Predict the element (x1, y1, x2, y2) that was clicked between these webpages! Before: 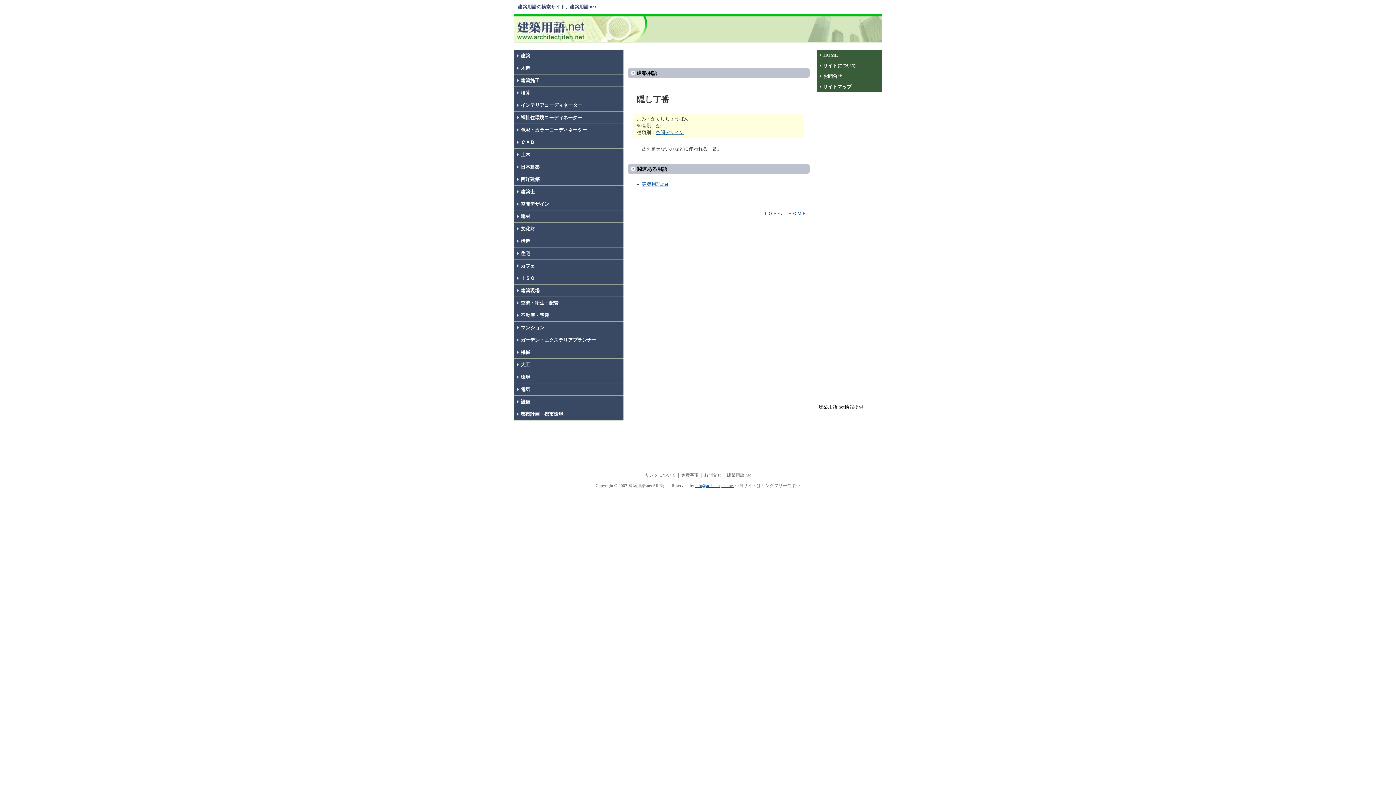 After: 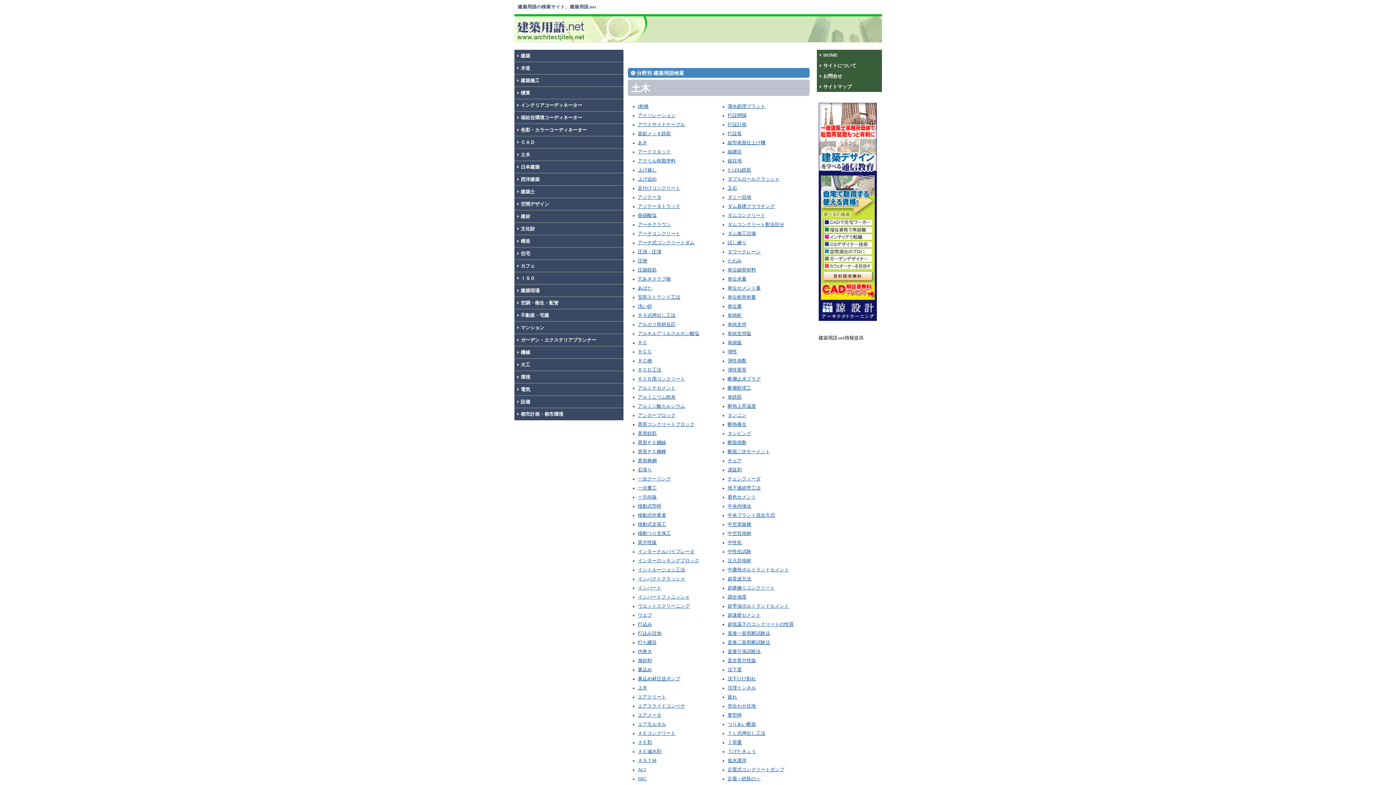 Action: label: 土木 bbox: (514, 148, 623, 161)